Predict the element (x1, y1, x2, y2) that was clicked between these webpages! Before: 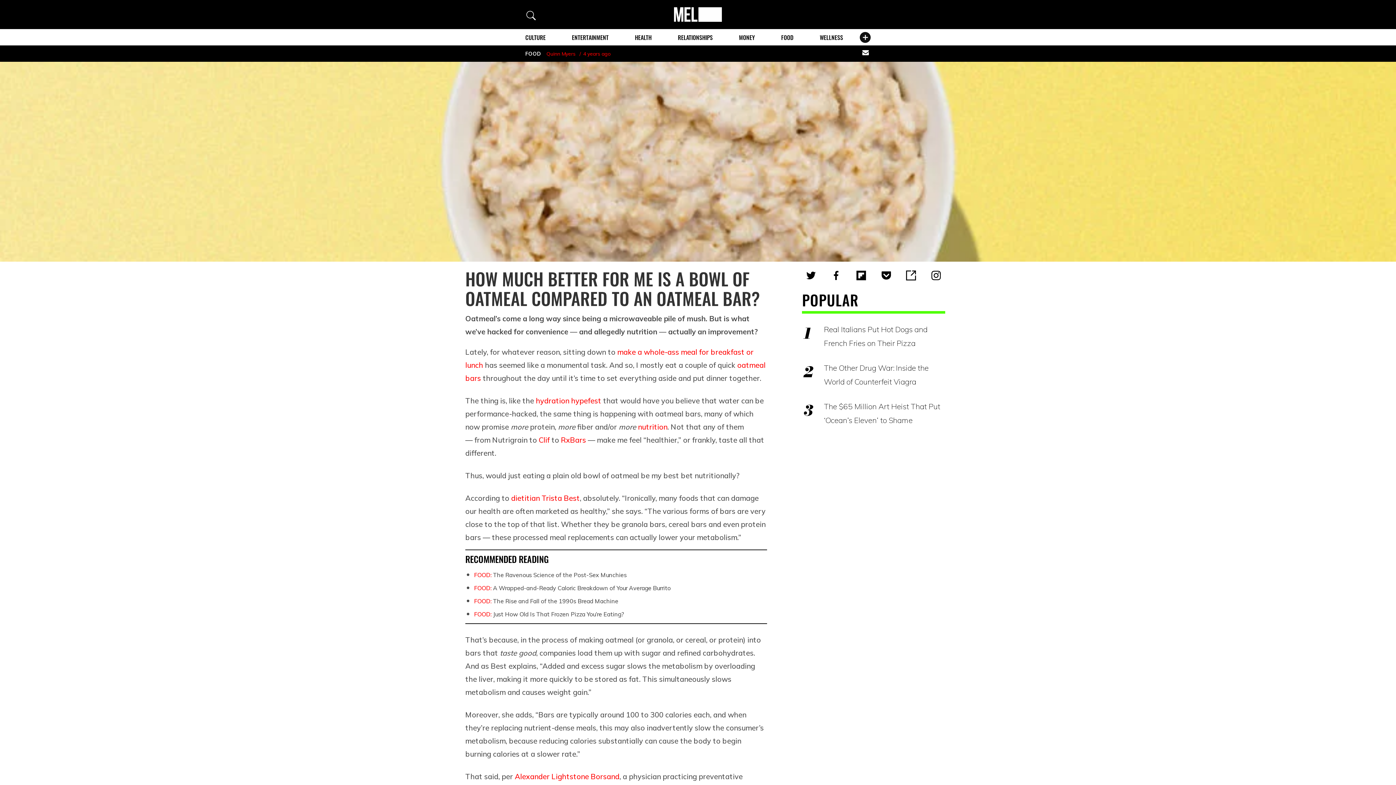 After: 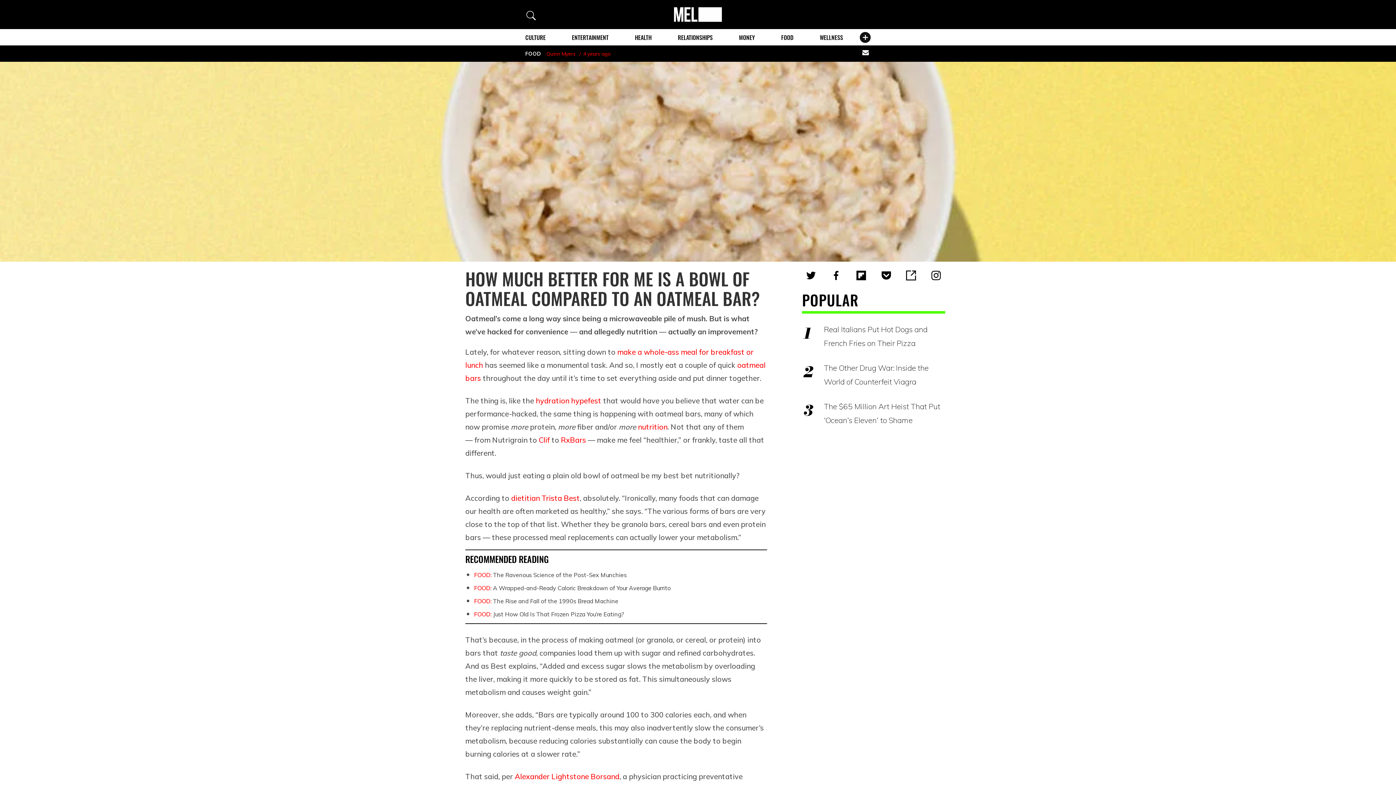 Action: bbox: (561, 435, 586, 444) label: RxBars